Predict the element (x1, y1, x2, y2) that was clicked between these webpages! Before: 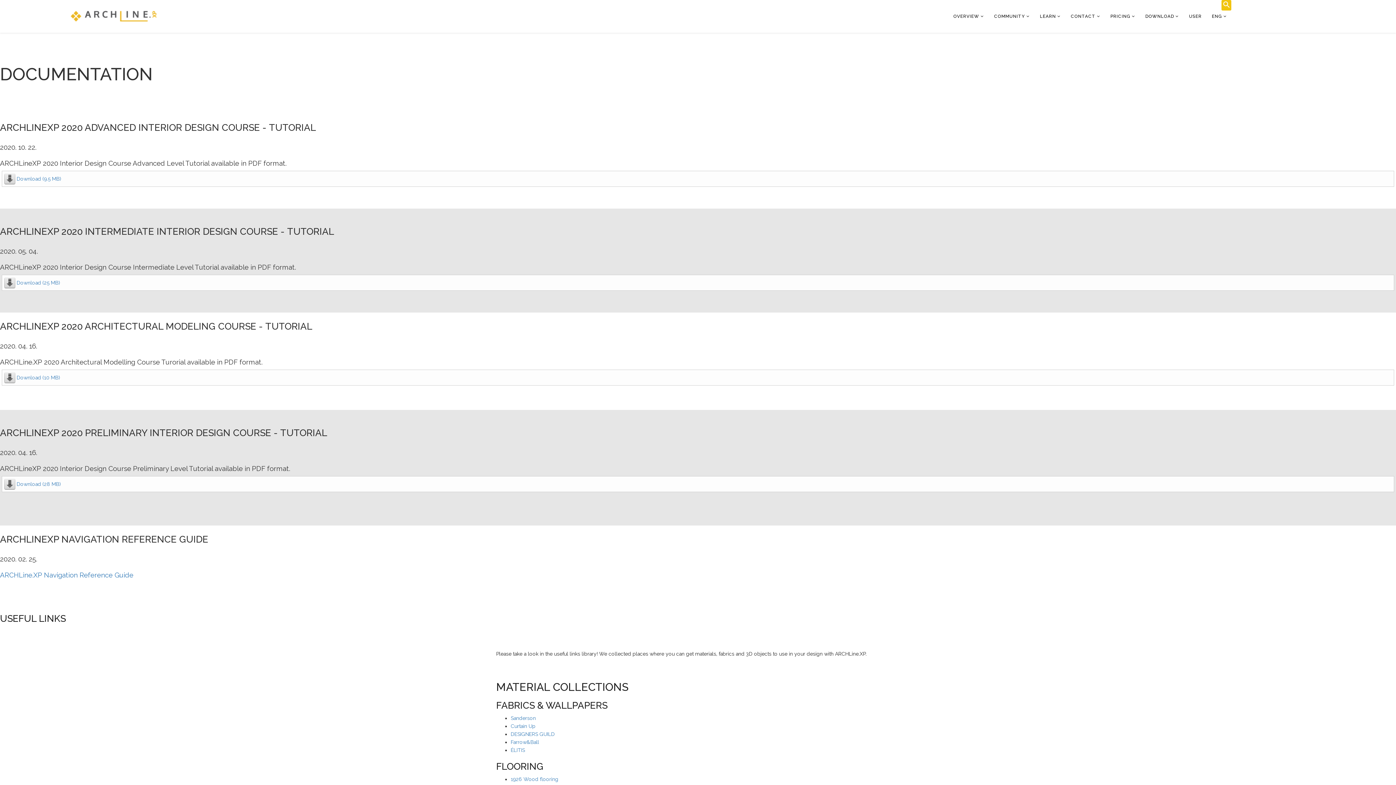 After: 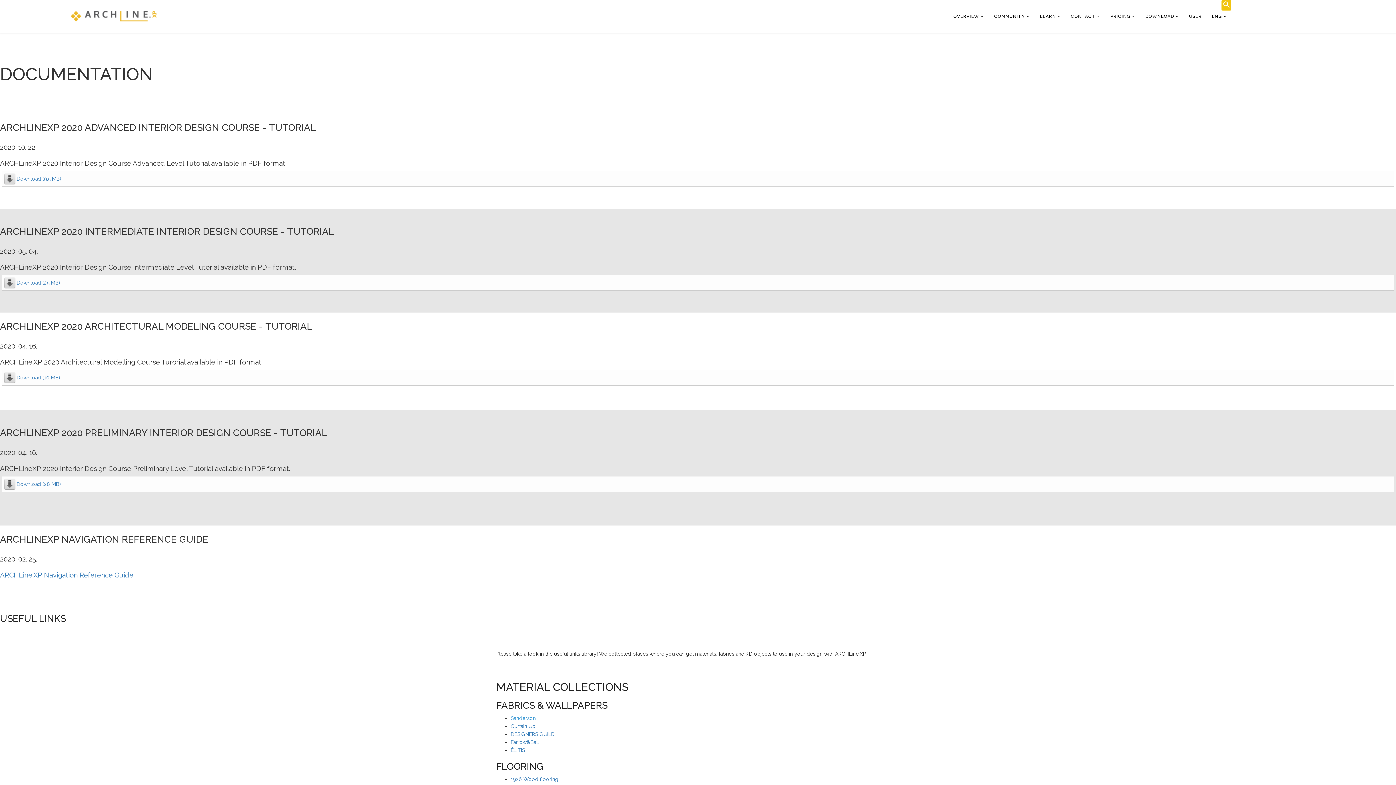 Action: label: Sanderson bbox: (510, 715, 536, 721)